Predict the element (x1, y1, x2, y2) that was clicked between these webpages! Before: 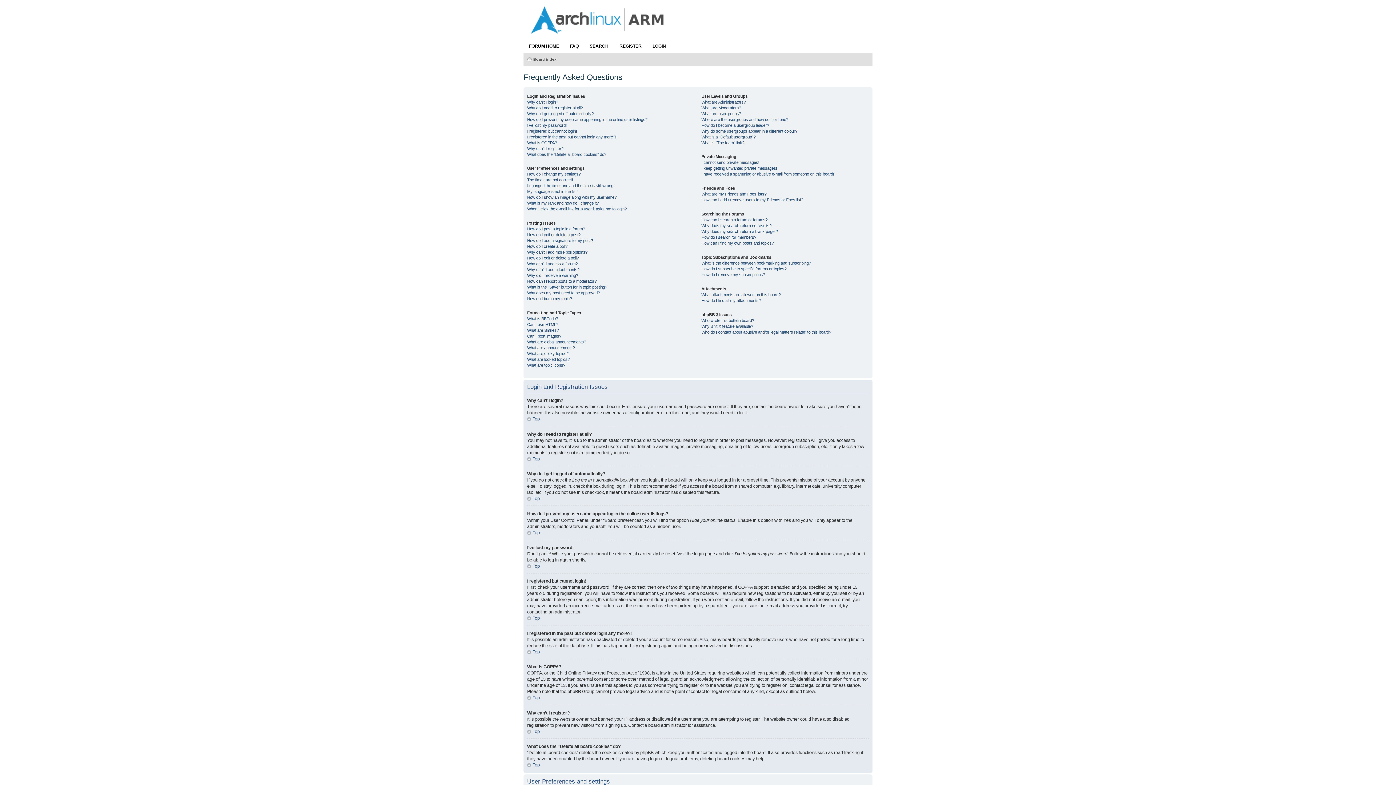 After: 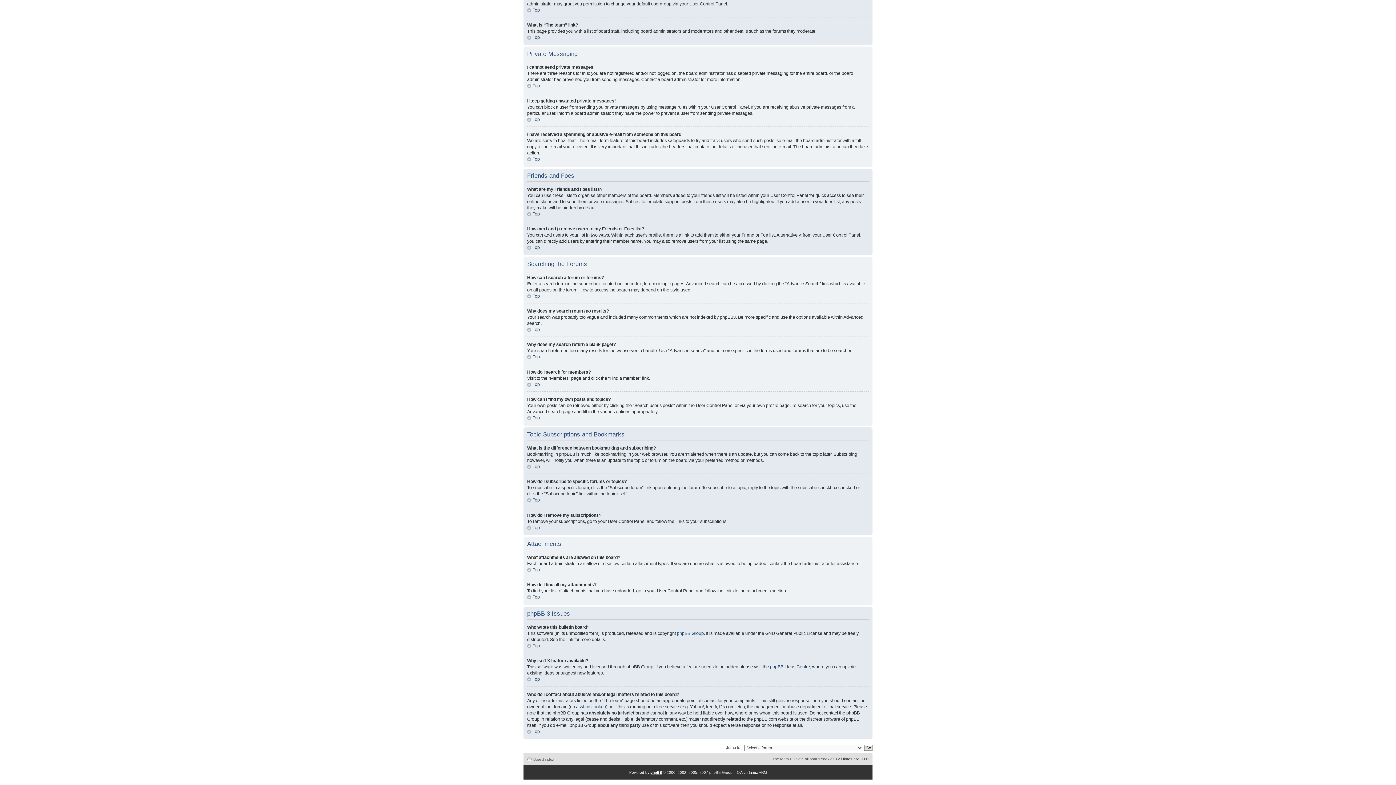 Action: bbox: (701, 266, 786, 271) label: How do I subscribe to specific forums or topics?